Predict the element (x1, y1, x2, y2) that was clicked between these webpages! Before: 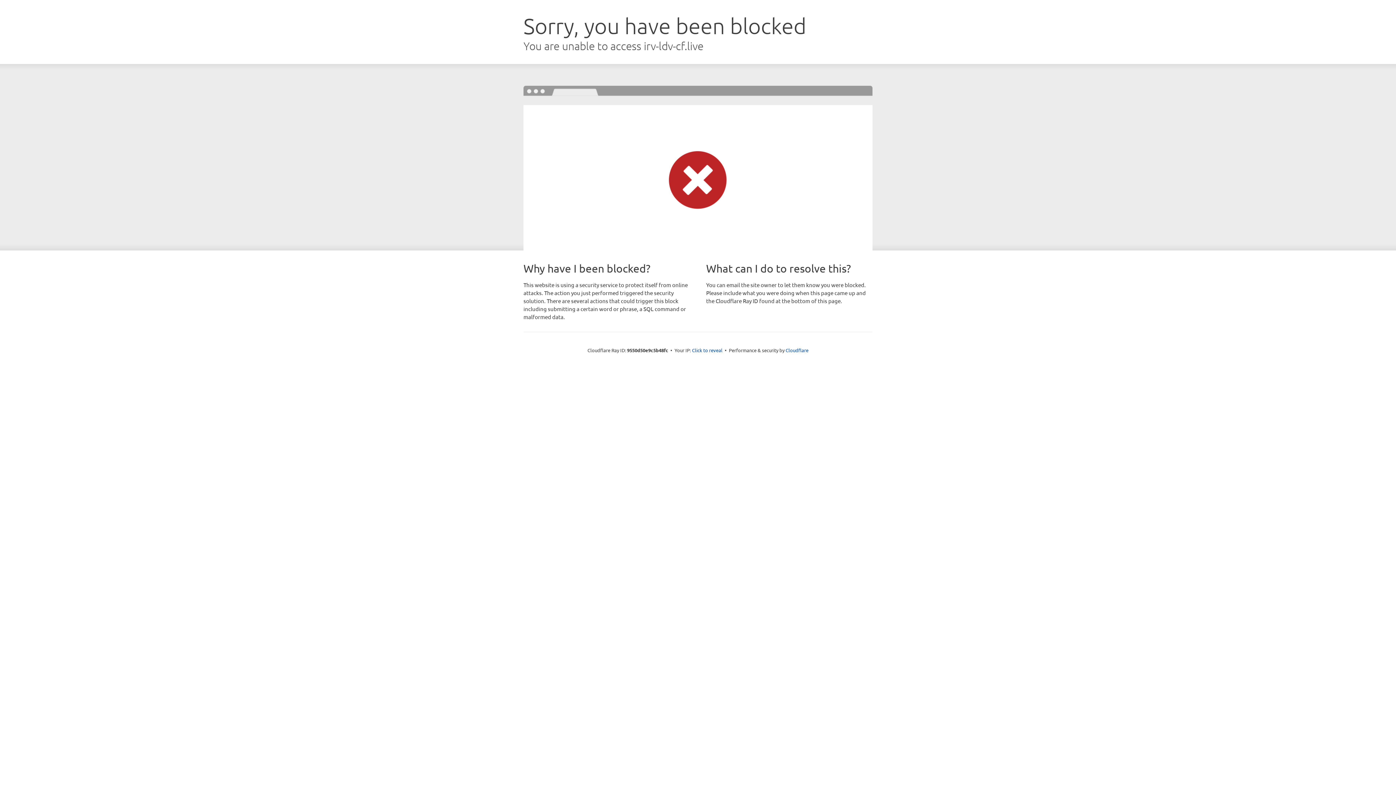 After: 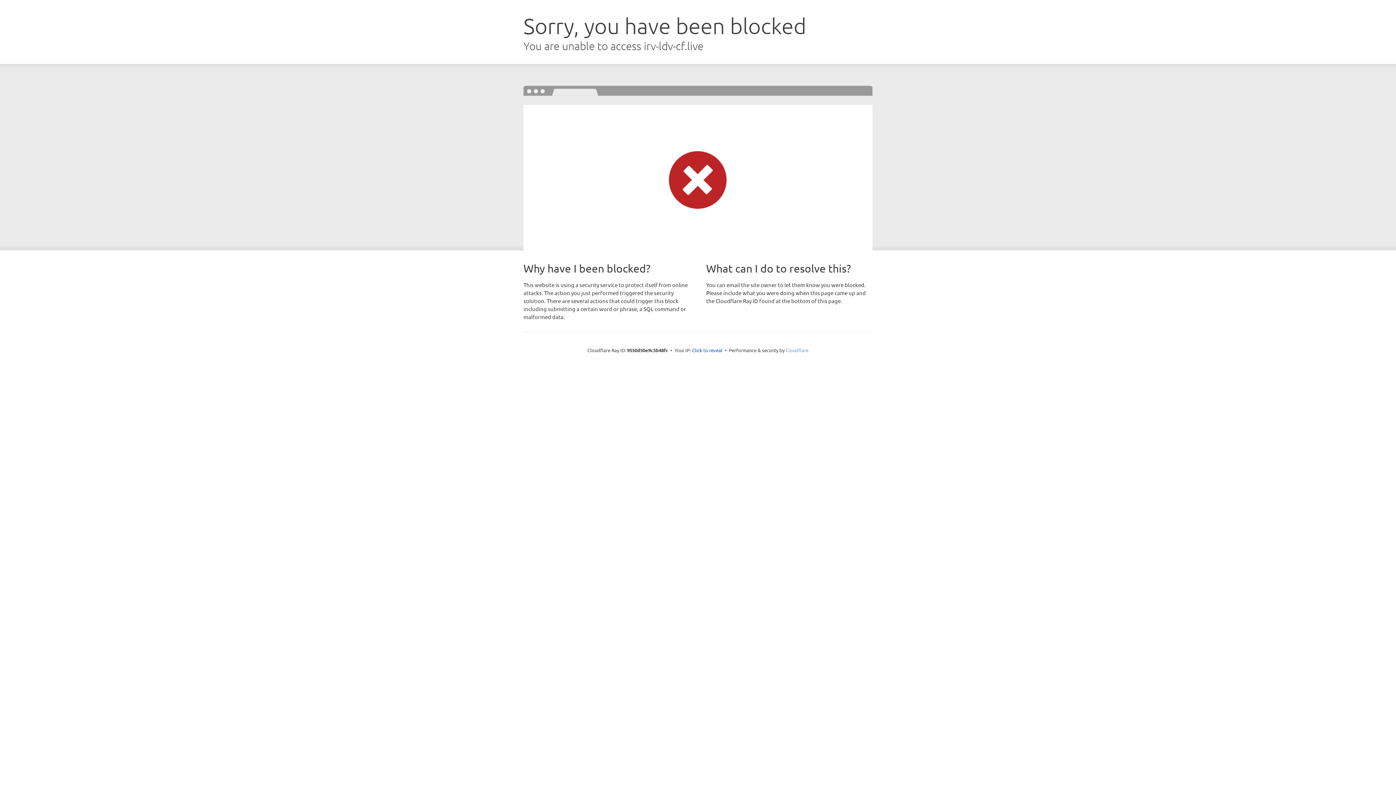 Action: bbox: (785, 347, 808, 353) label: Cloudflare